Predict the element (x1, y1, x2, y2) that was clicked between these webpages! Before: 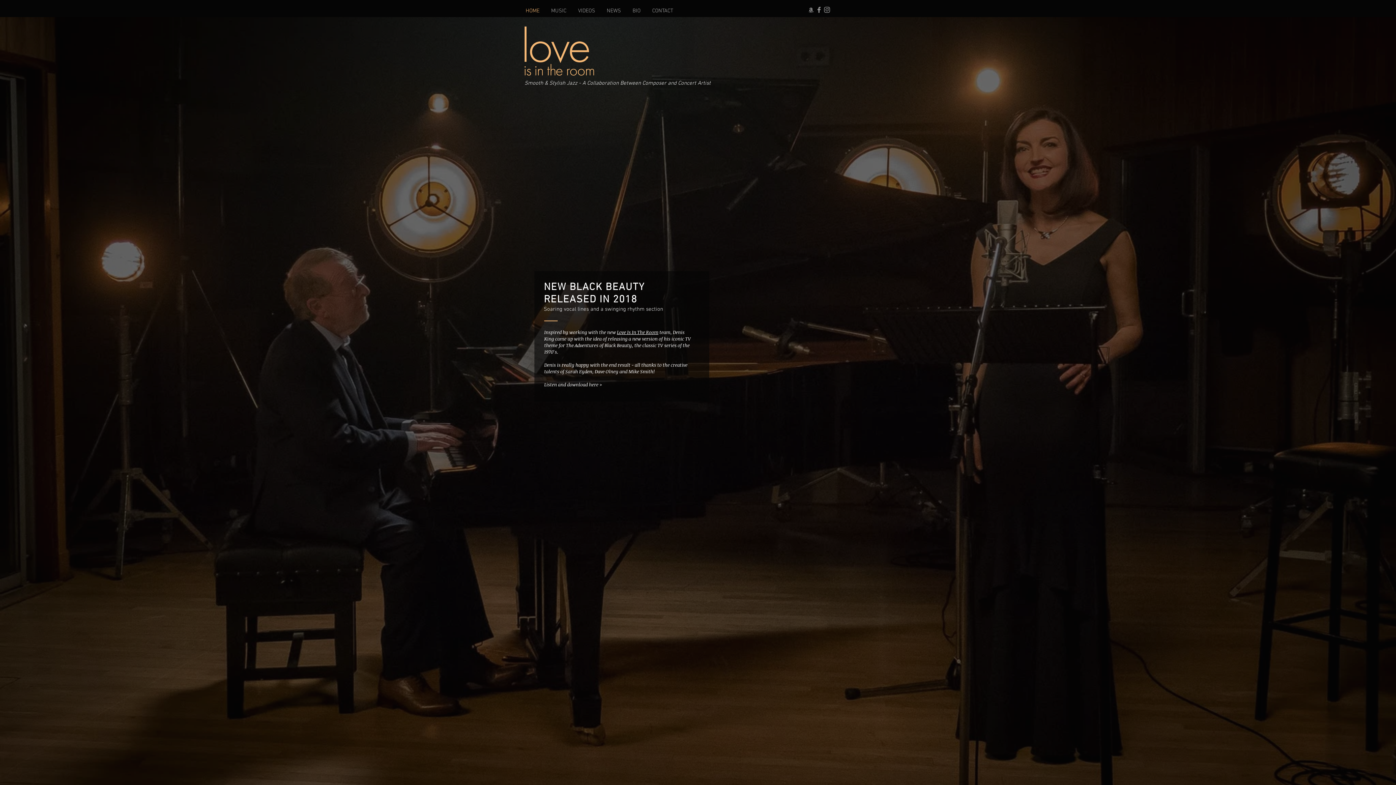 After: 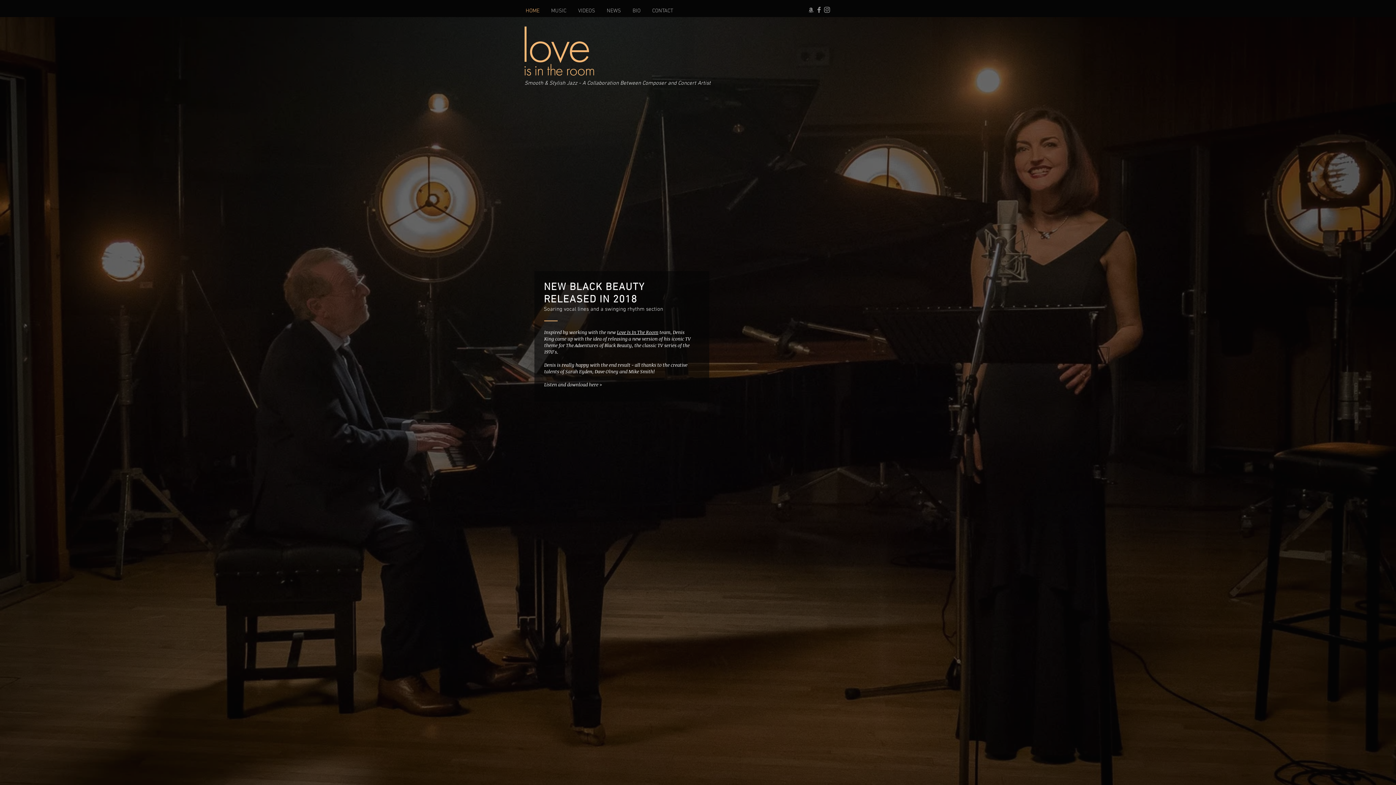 Action: bbox: (823, 5, 831, 13) label: Follow LoveIITR on Instagram